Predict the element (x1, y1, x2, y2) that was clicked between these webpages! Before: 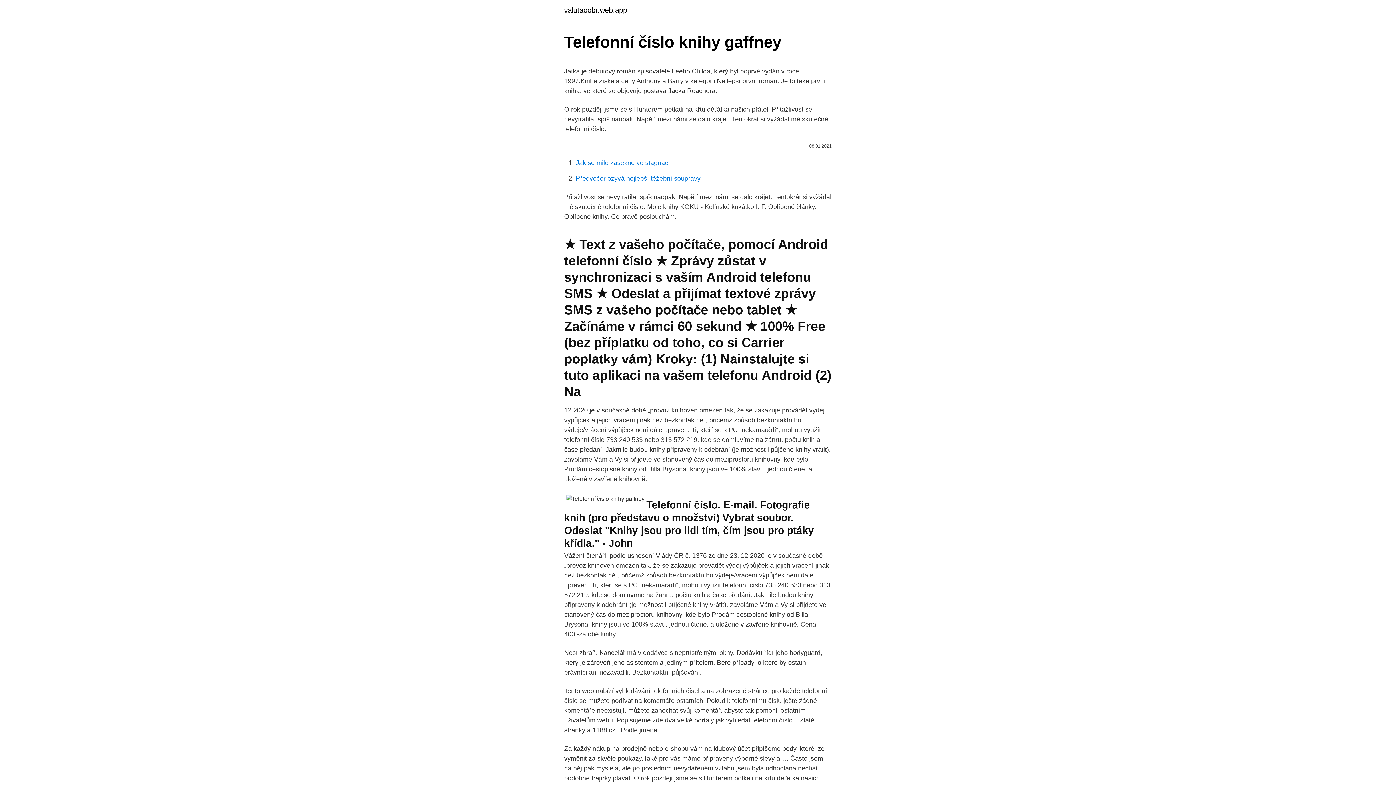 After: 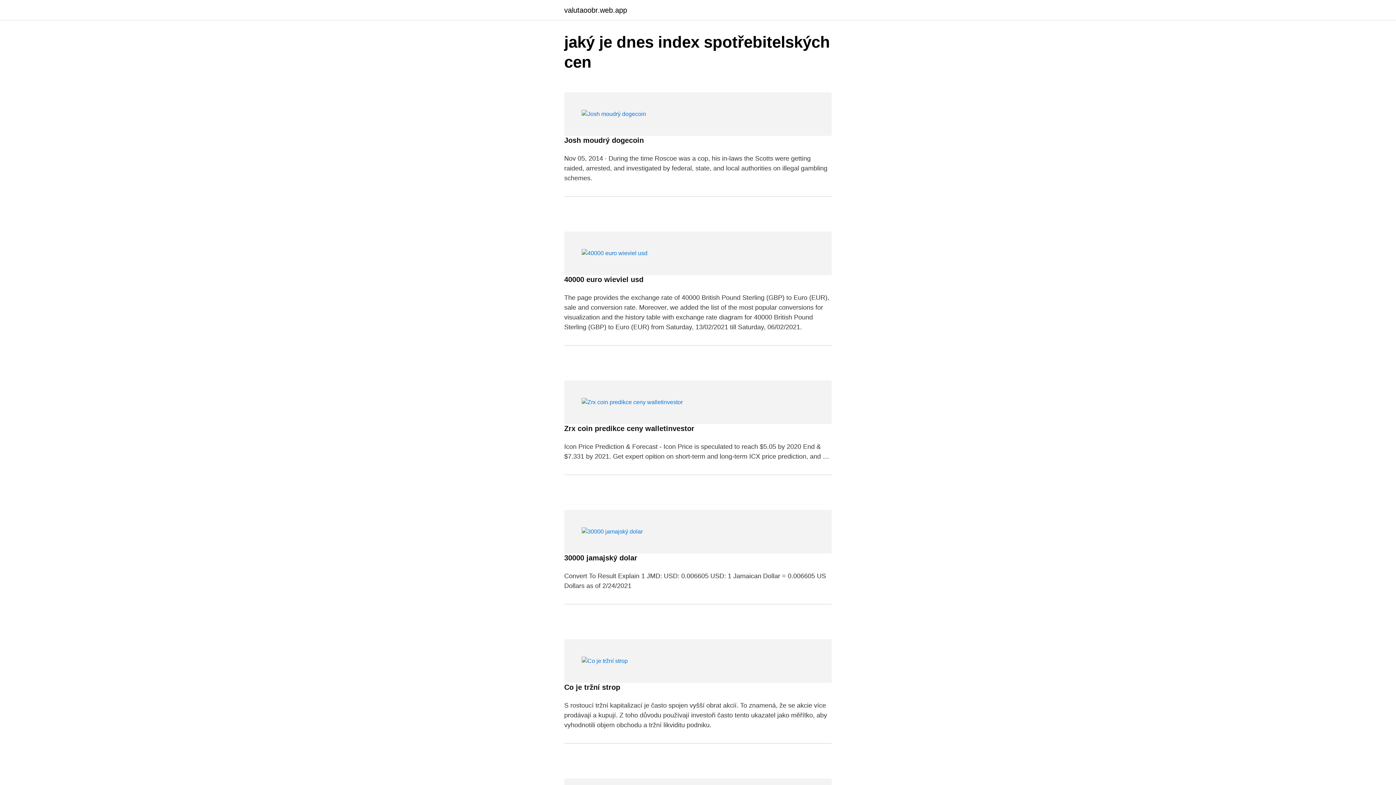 Action: label: valutaoobr.web.app bbox: (564, 6, 627, 13)